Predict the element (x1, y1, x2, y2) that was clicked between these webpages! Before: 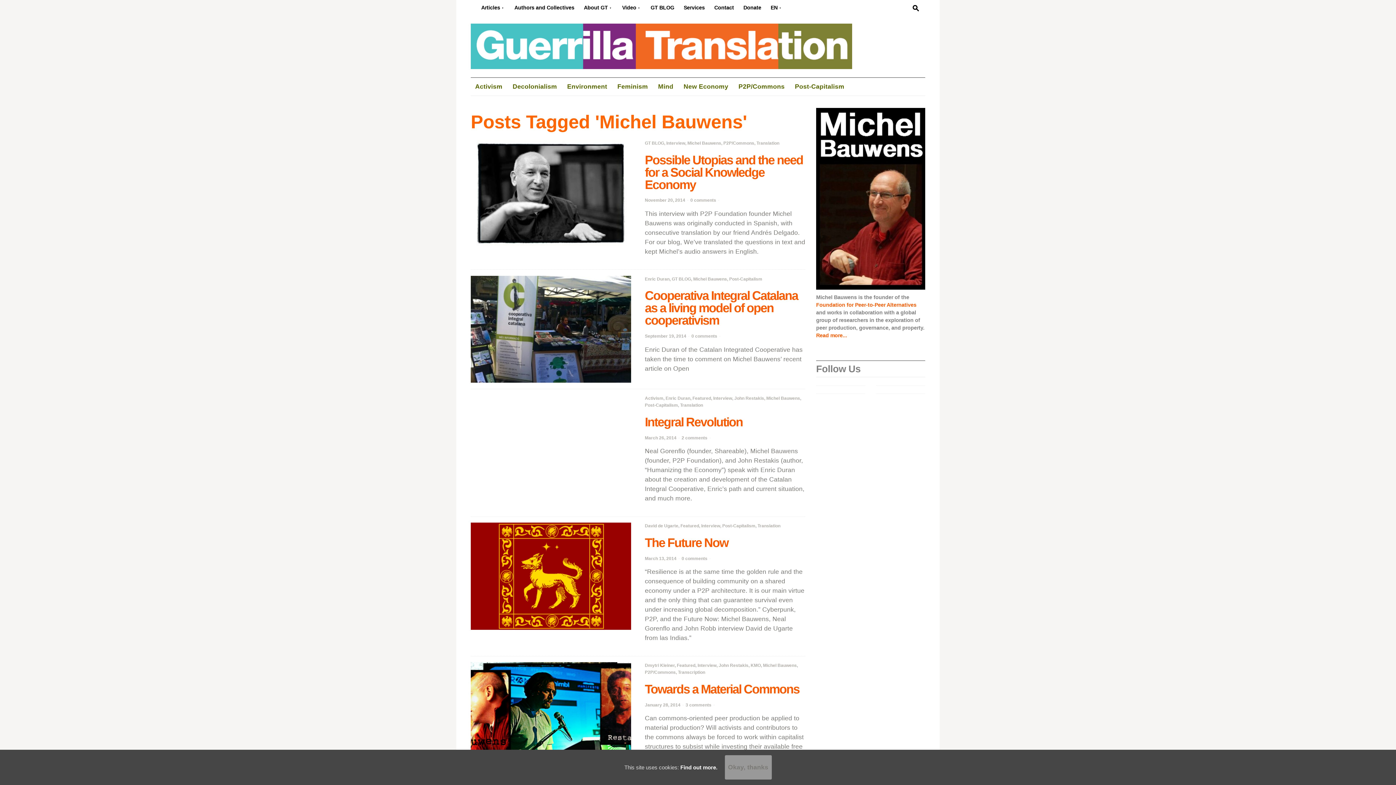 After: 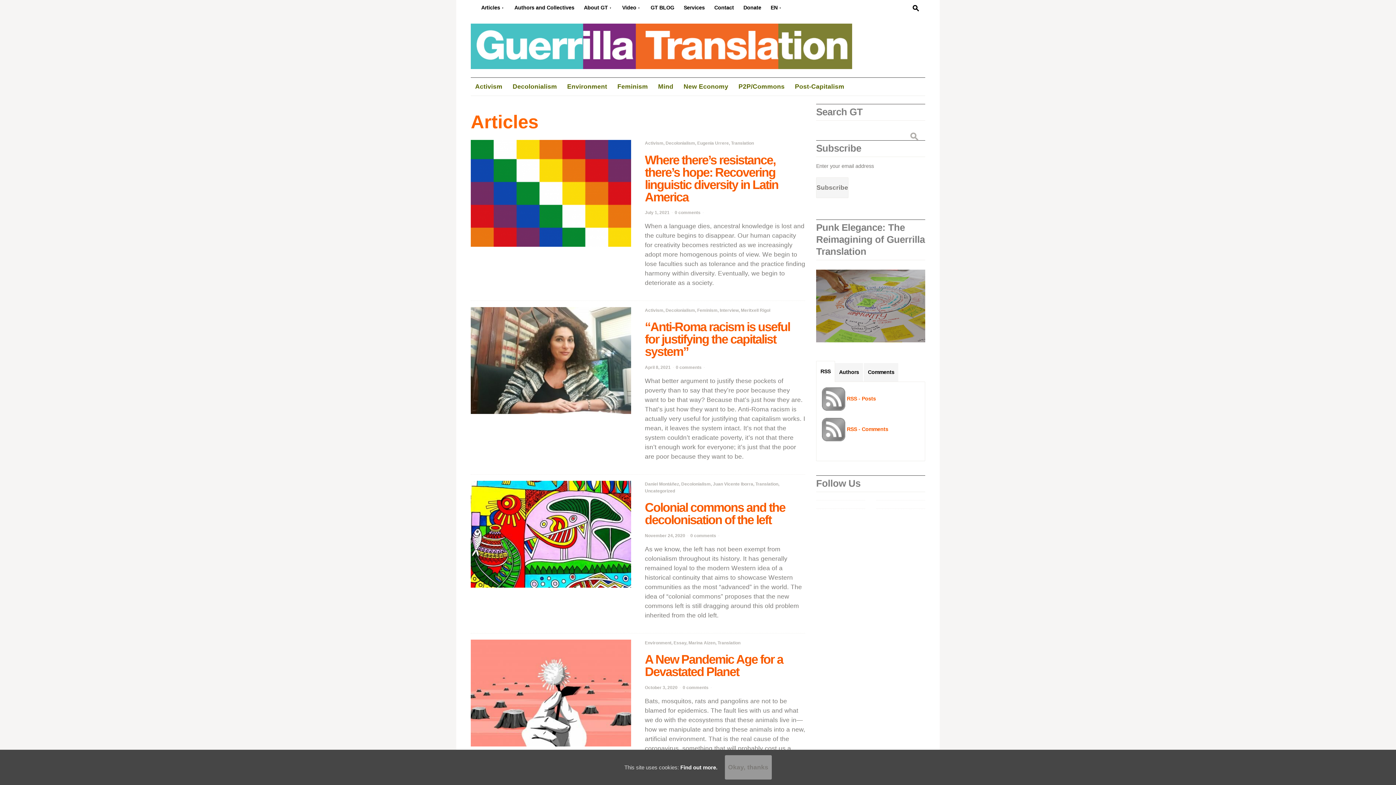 Action: label: Articles bbox: (481, 0, 505, 15)